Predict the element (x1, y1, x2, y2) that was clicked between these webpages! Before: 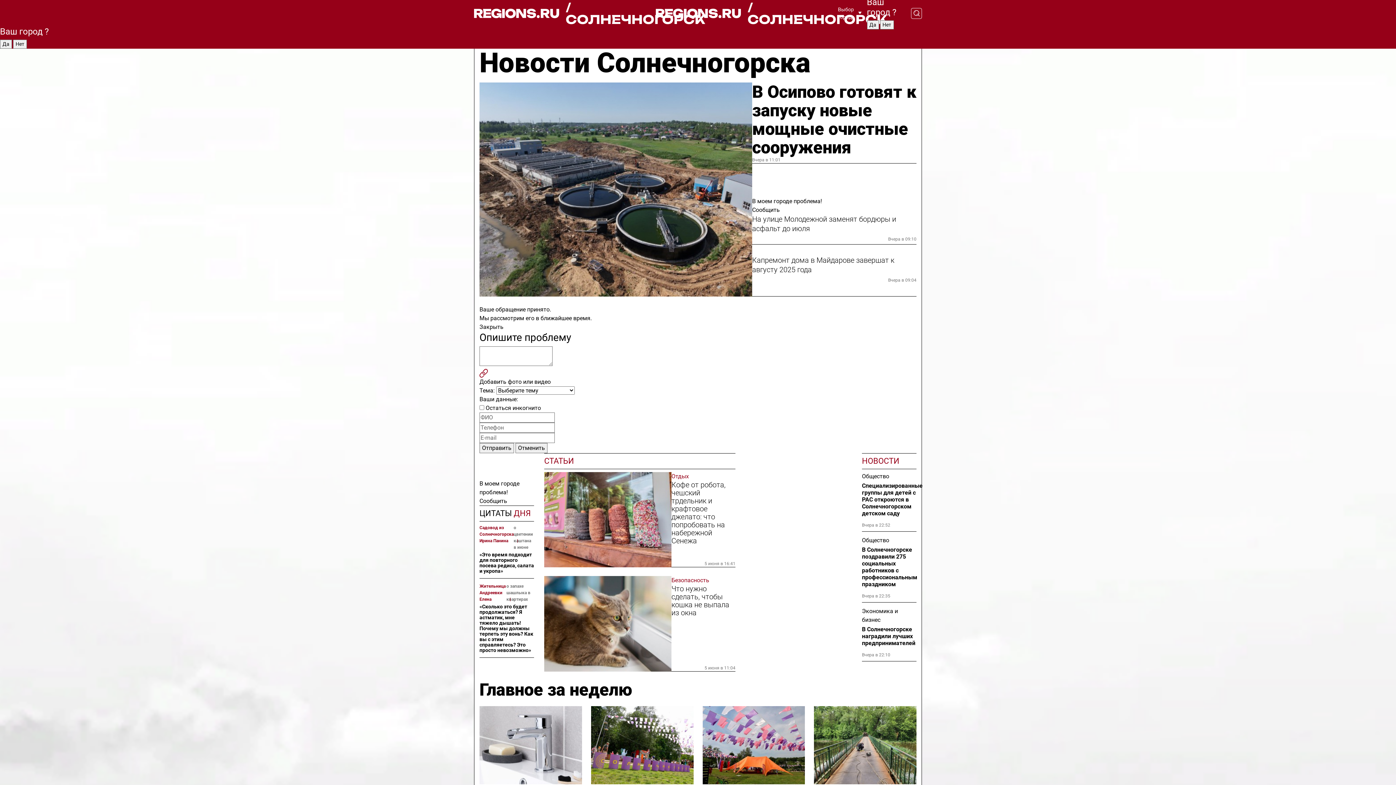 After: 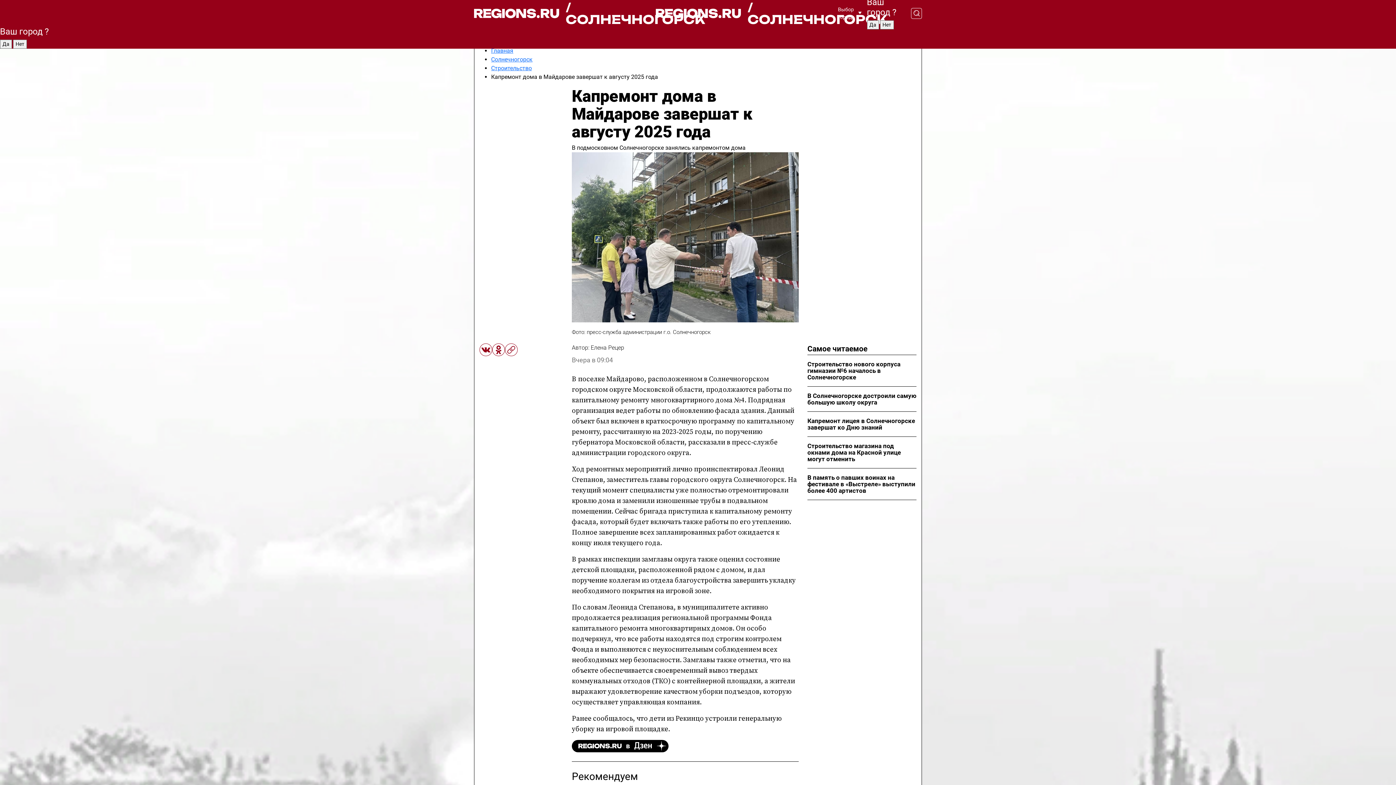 Action: bbox: (752, 255, 916, 274) label: Капремонт дома в Майдарове завершат к августу 2025 года